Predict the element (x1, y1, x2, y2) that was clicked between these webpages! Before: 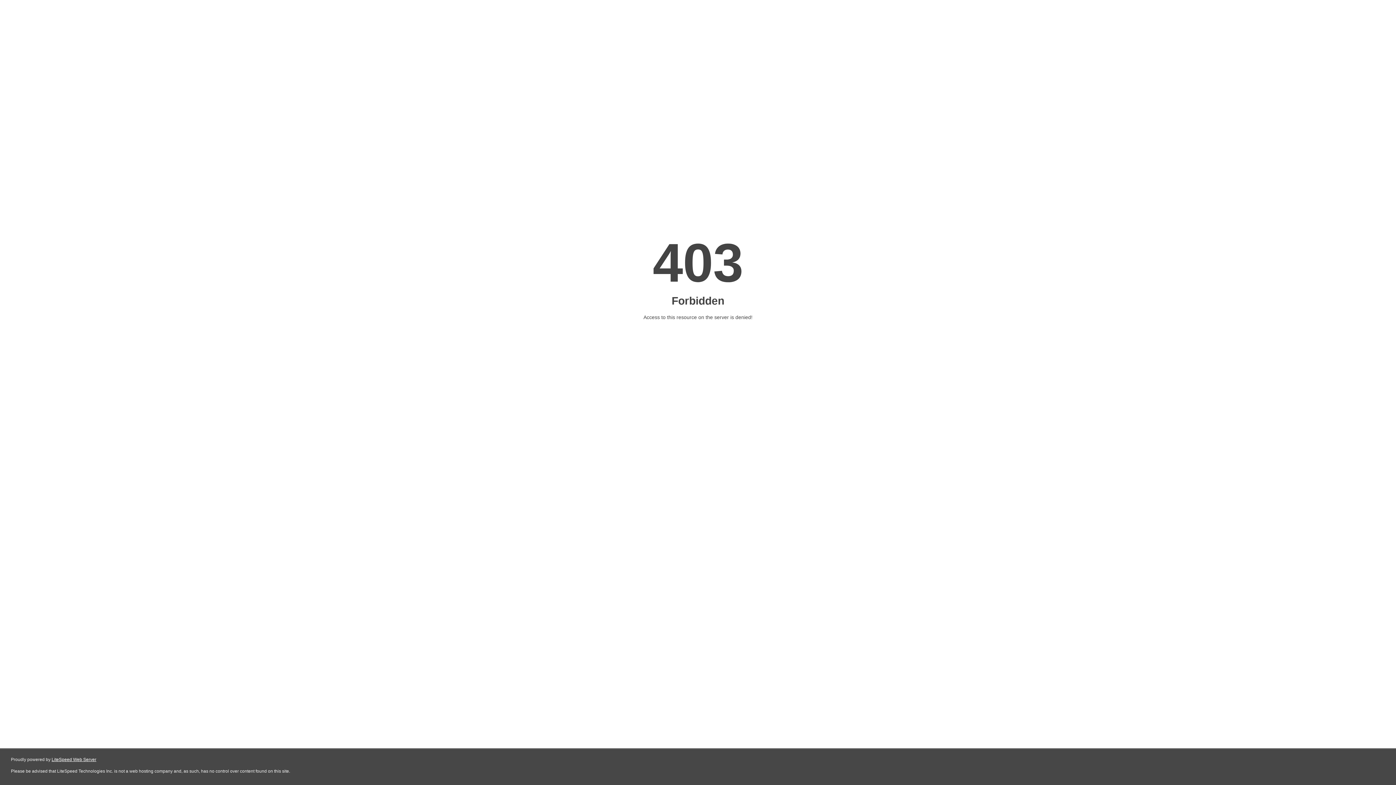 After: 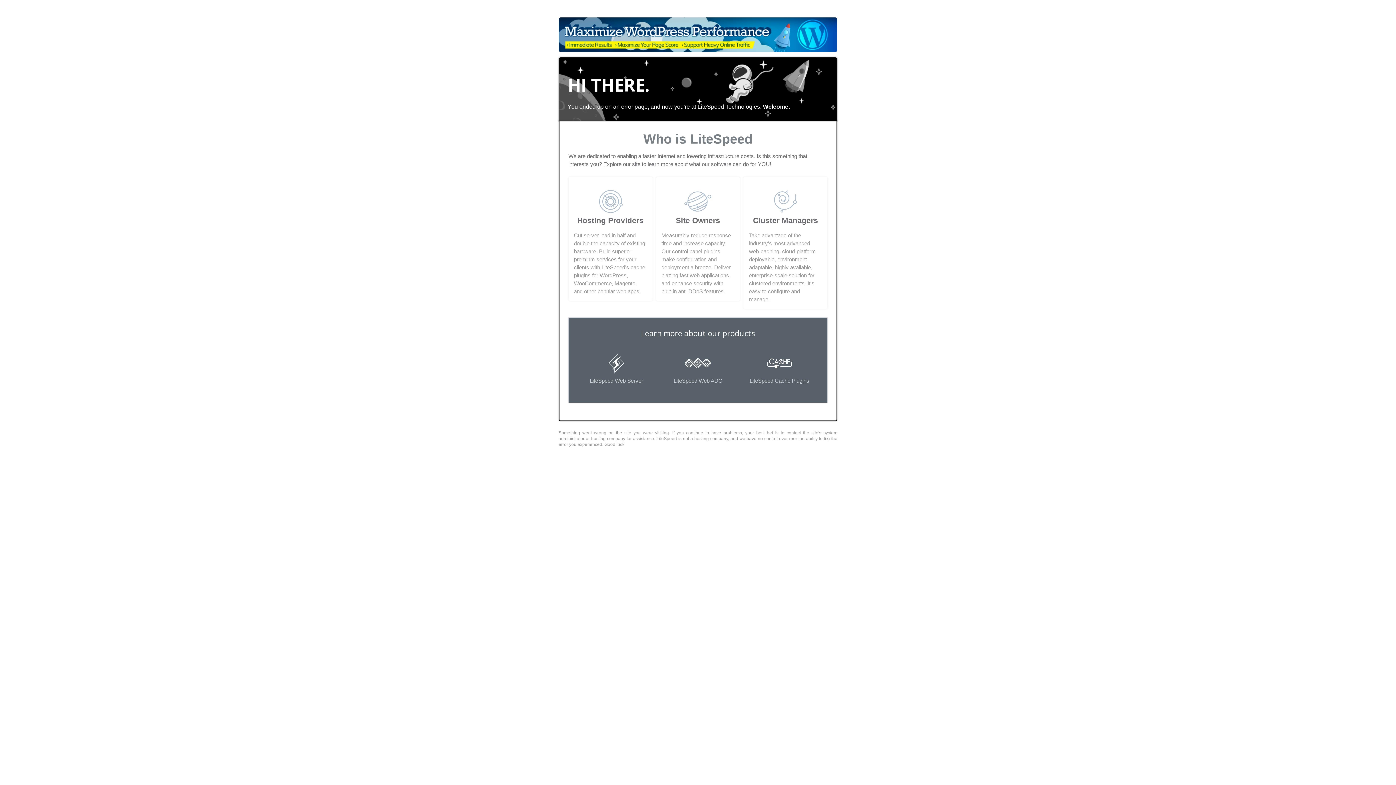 Action: bbox: (51, 757, 96, 762) label: LiteSpeed Web Server